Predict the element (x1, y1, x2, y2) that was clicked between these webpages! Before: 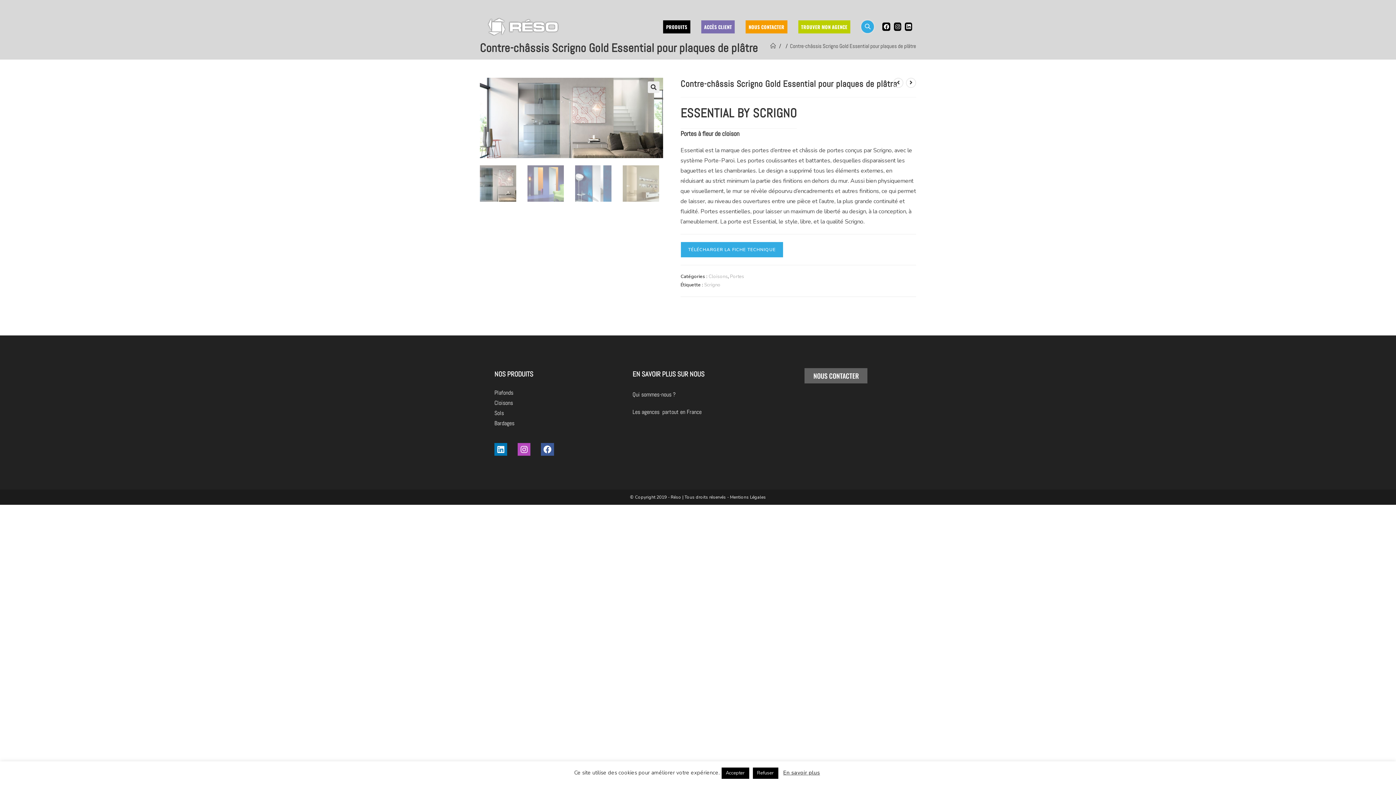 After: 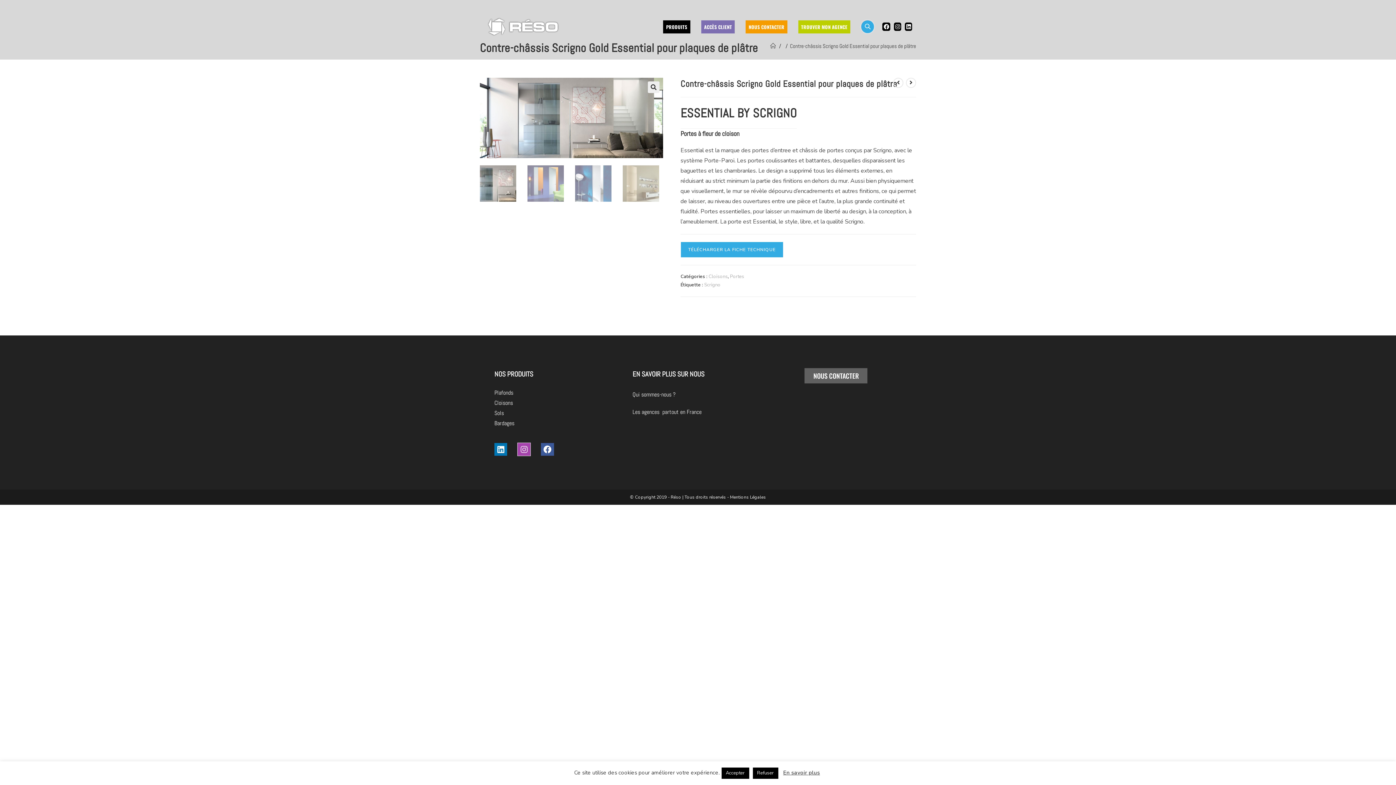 Action: bbox: (517, 443, 530, 456) label: Instagram